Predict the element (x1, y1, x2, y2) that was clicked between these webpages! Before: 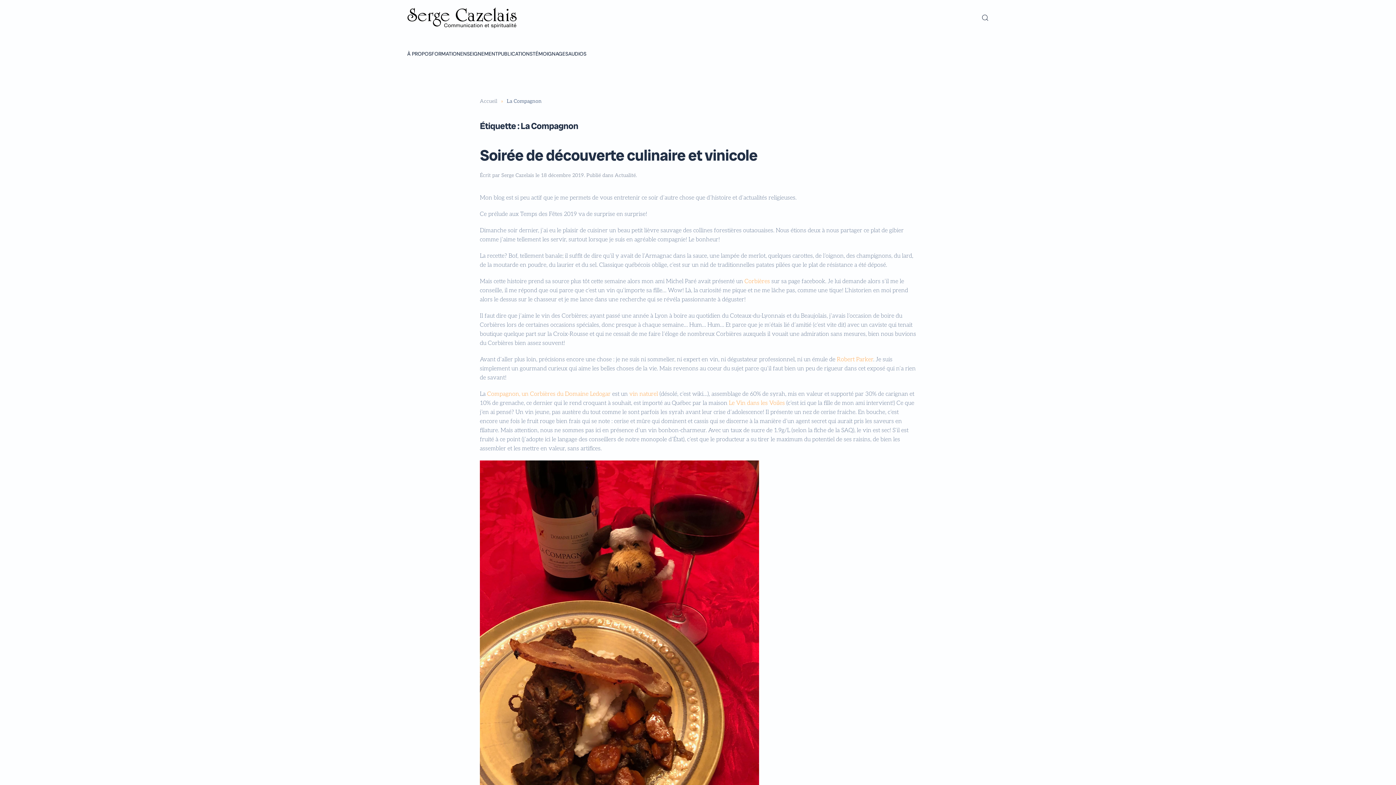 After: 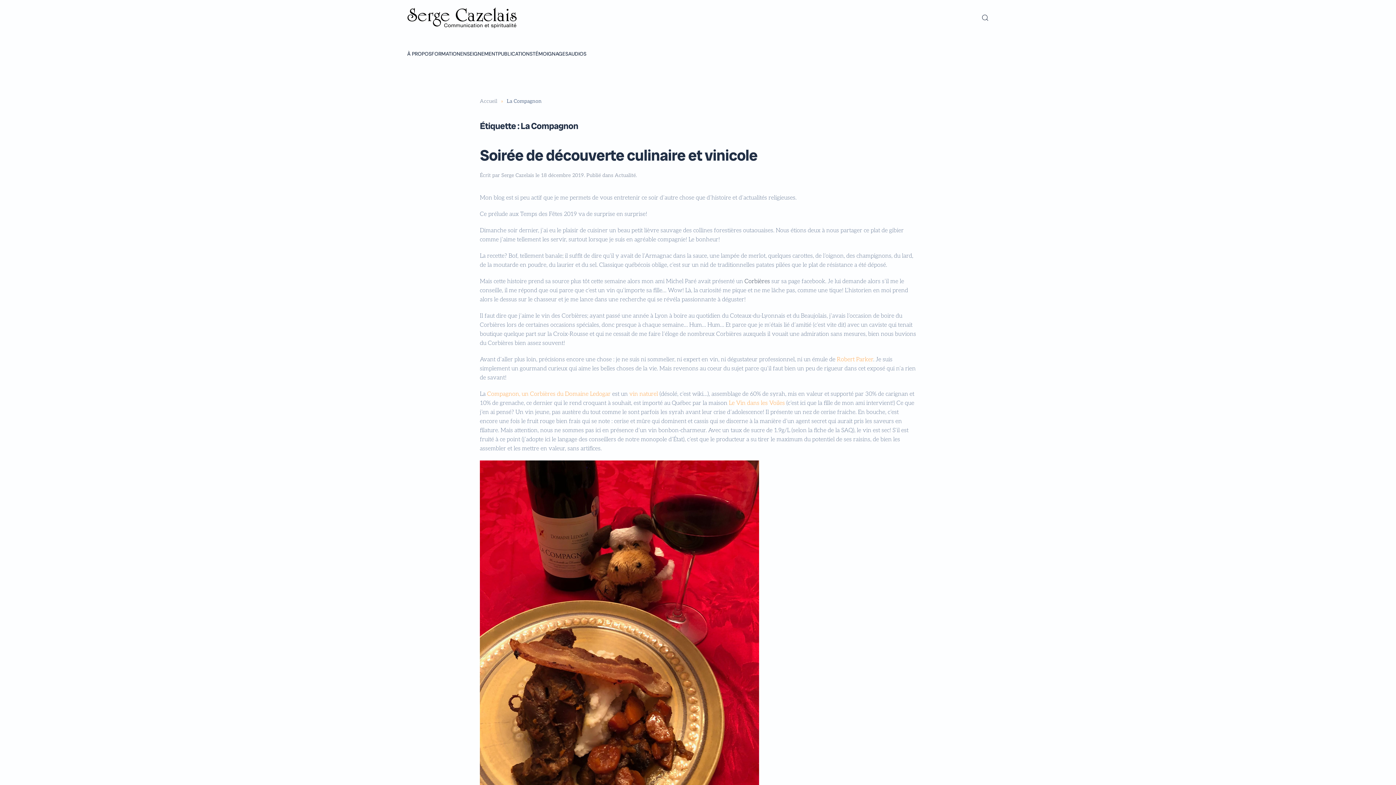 Action: label:  (s’ouvre dans un nouvel onglet) bbox: (744, 278, 770, 285)